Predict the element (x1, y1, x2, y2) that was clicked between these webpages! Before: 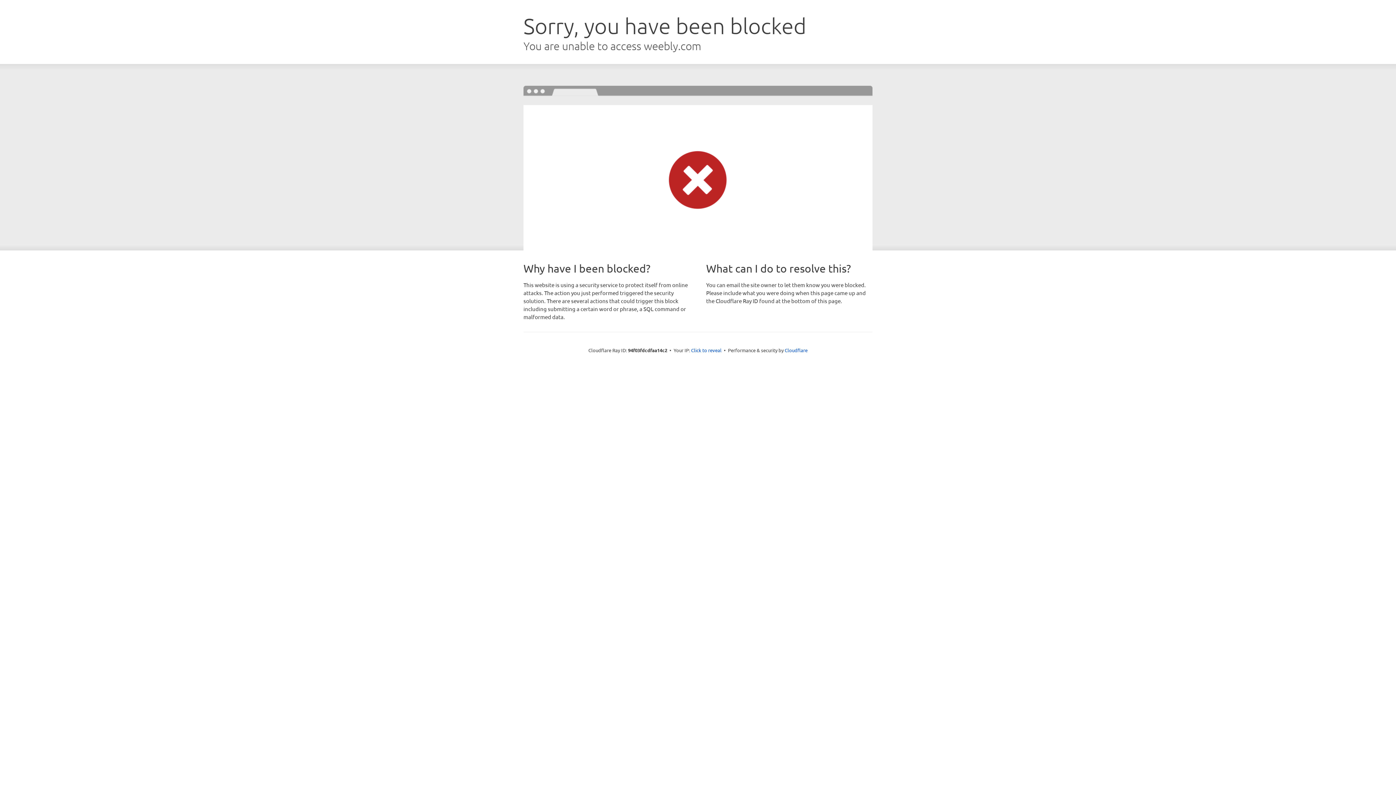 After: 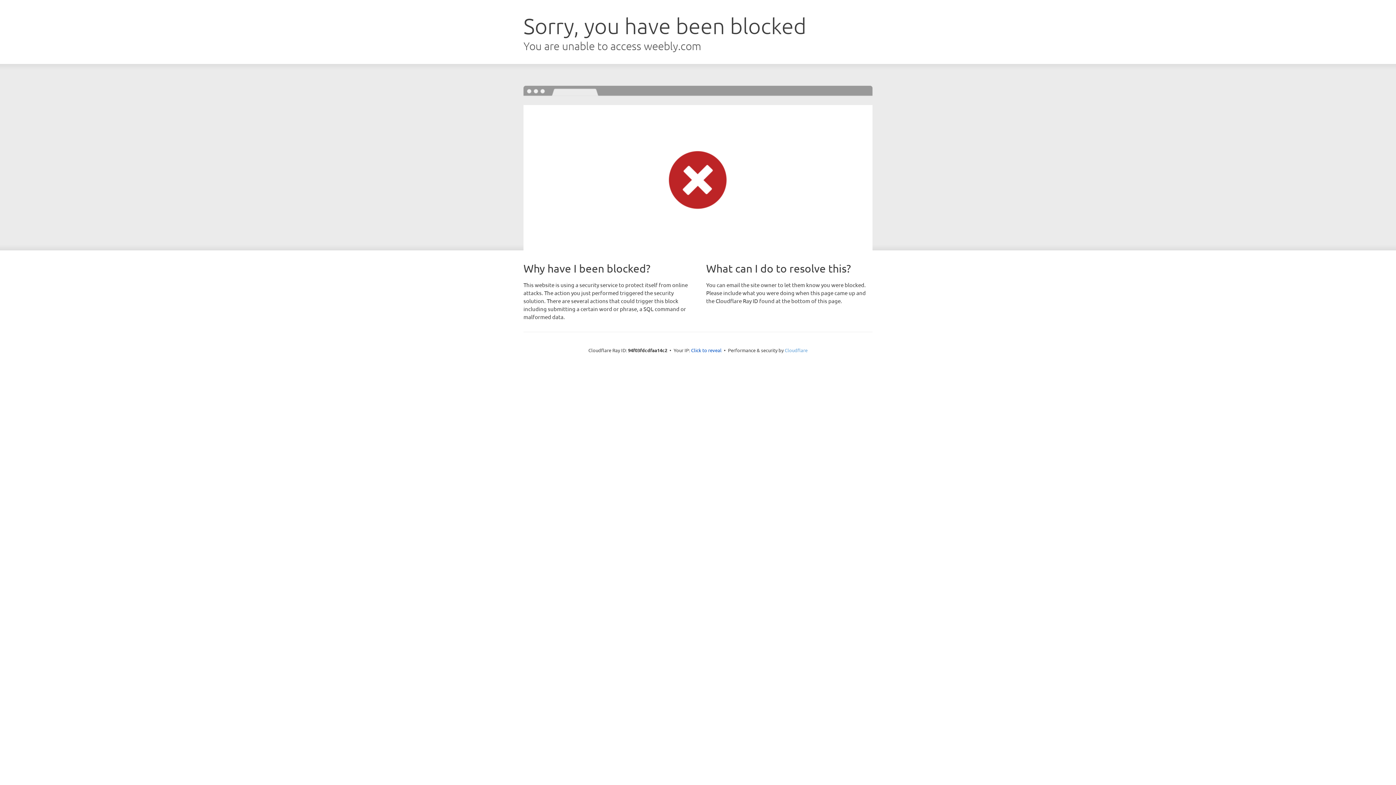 Action: label: Cloudflare bbox: (784, 347, 807, 353)